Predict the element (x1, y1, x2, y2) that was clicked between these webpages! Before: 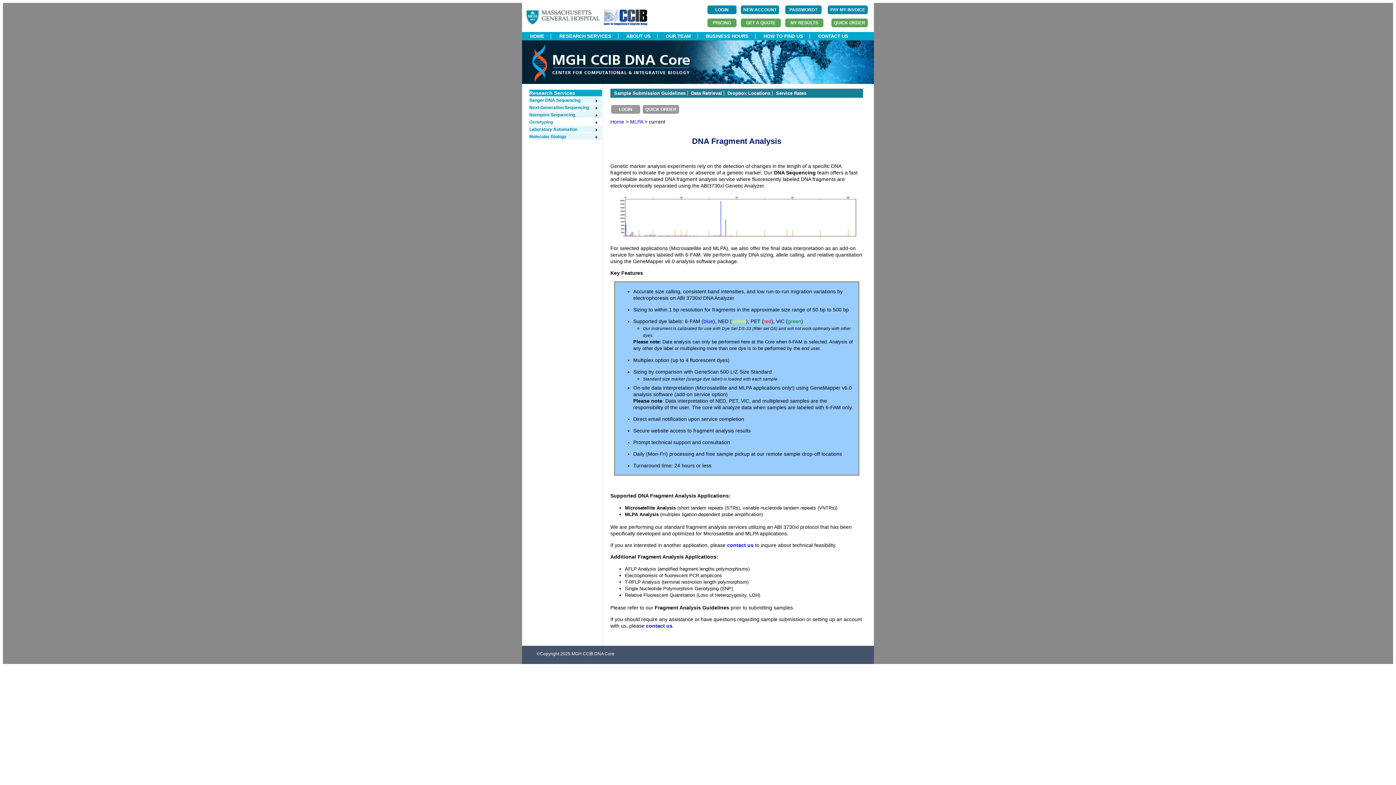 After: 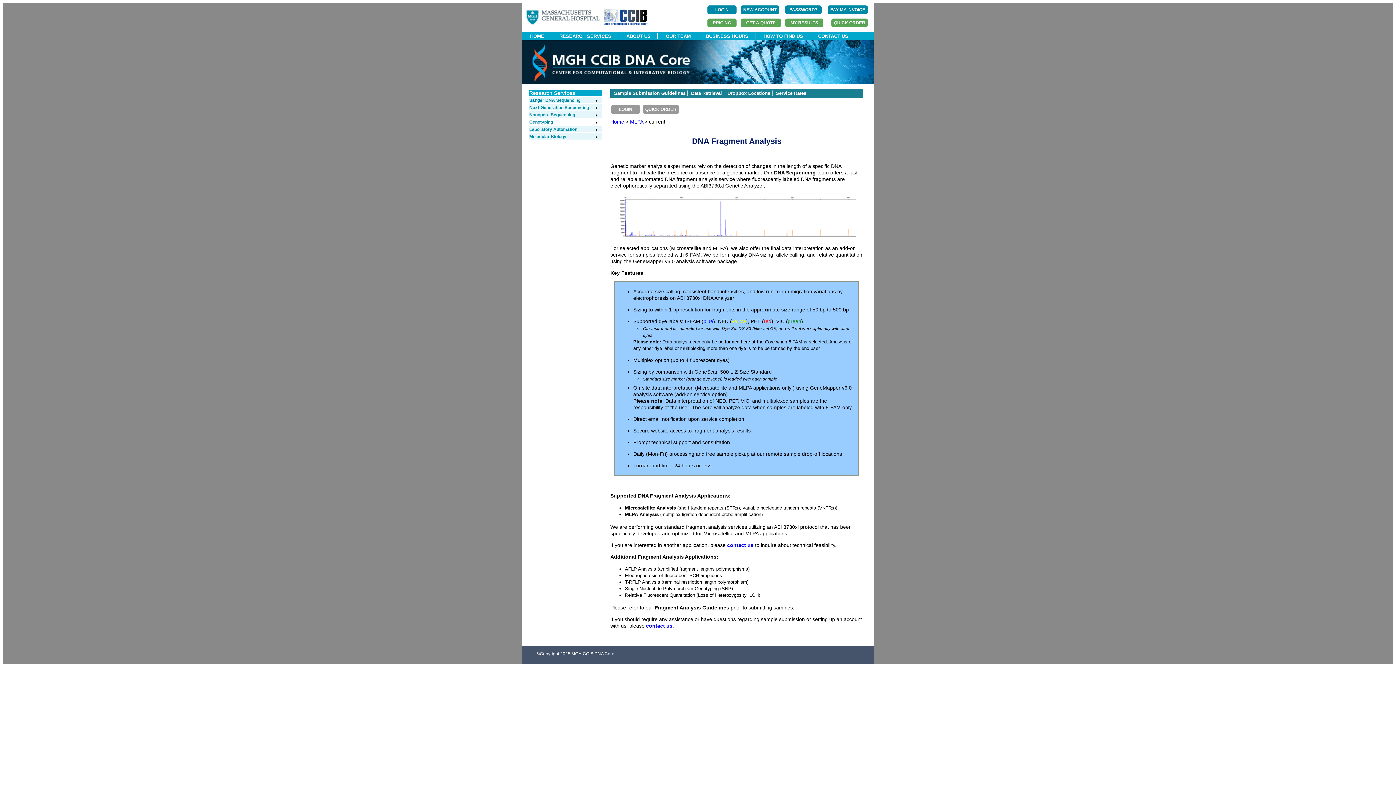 Action: bbox: (727, 542, 753, 548) label: contact us